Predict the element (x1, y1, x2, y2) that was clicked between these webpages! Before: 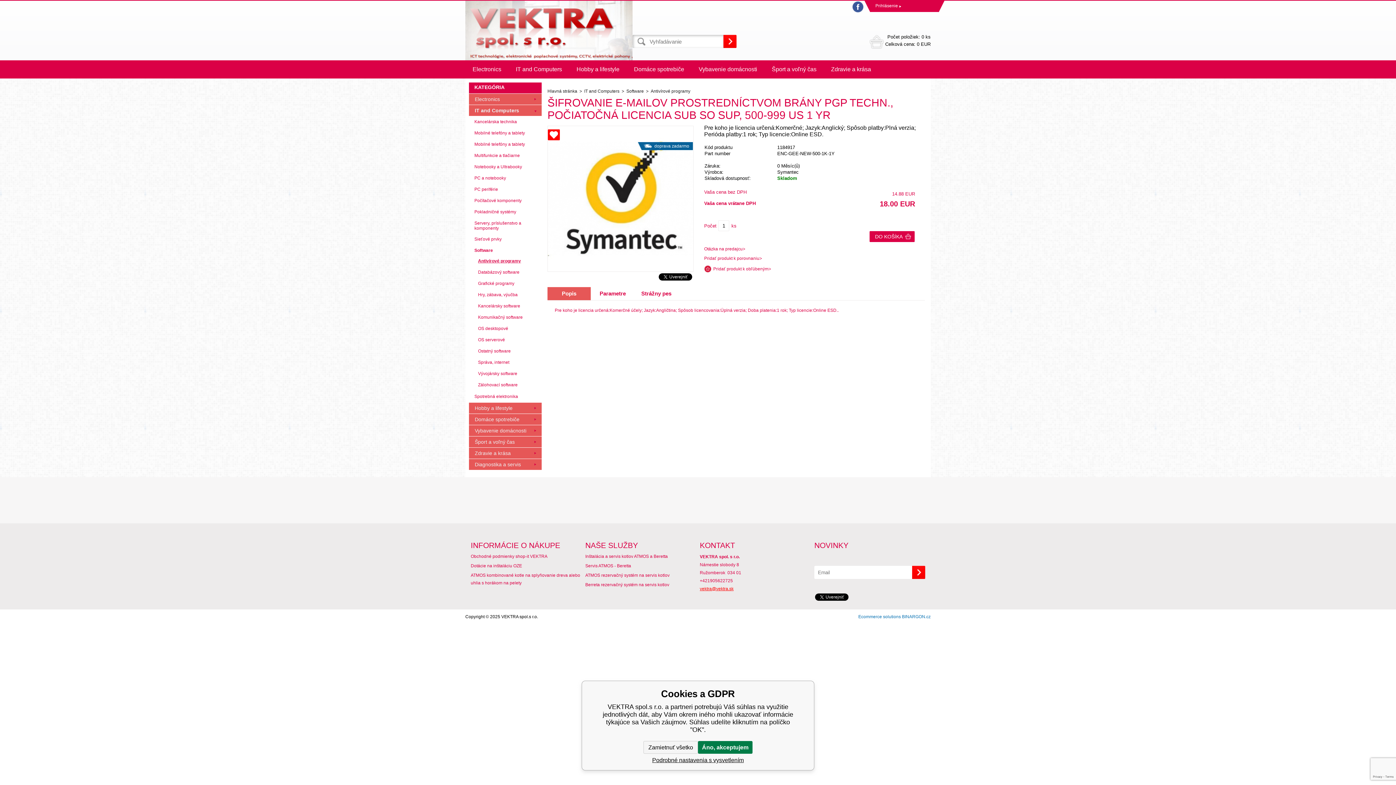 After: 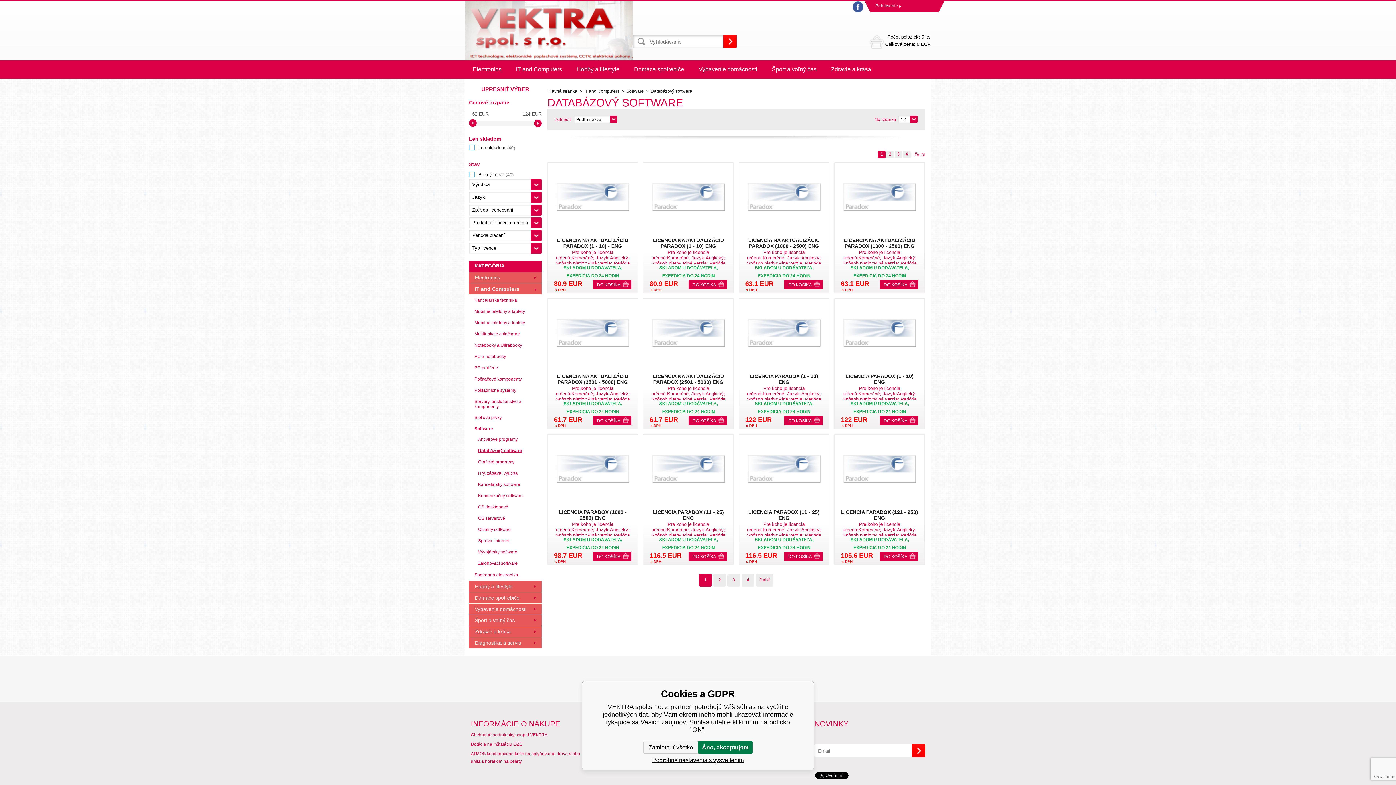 Action: label: Databázový software bbox: (469, 267, 541, 277)